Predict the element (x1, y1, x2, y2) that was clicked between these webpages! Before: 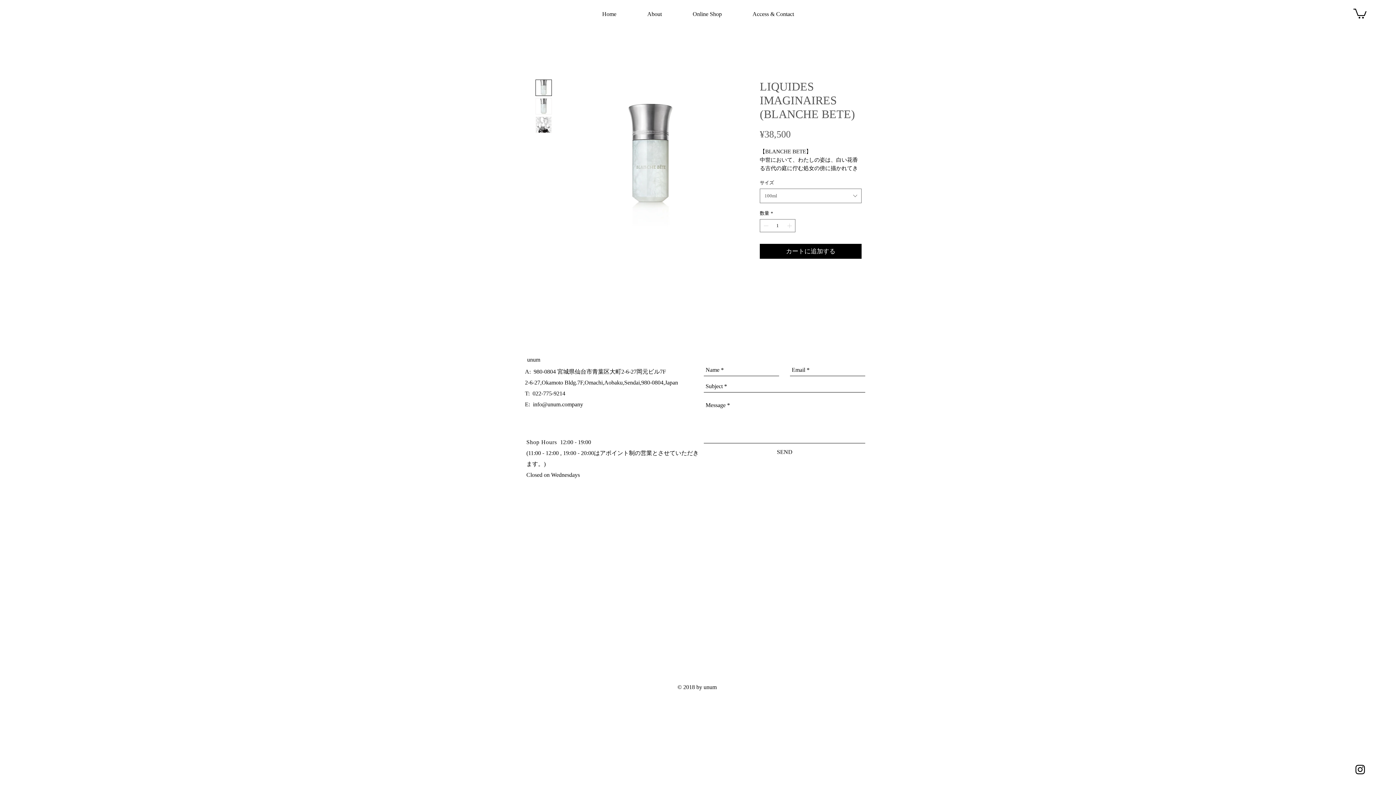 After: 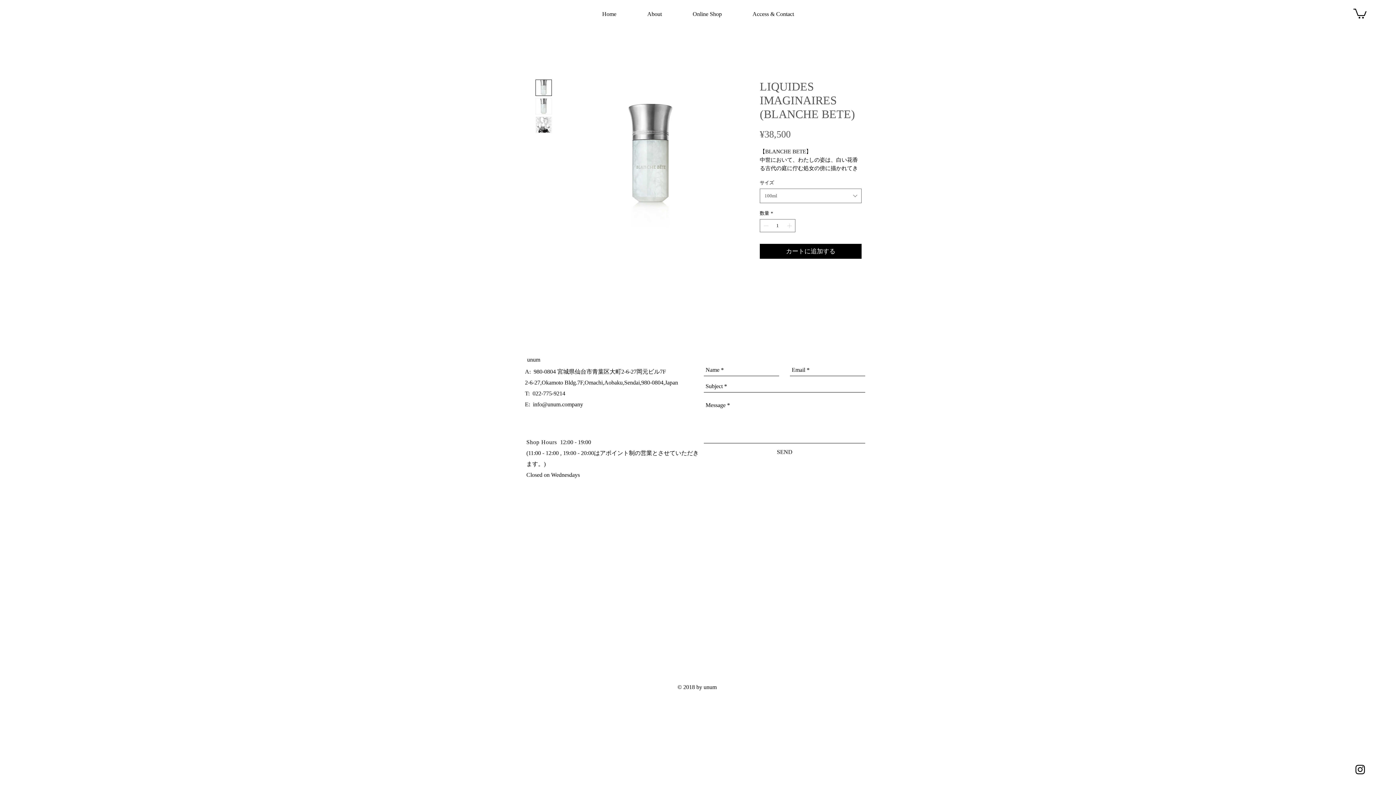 Action: bbox: (535, 116, 552, 133)